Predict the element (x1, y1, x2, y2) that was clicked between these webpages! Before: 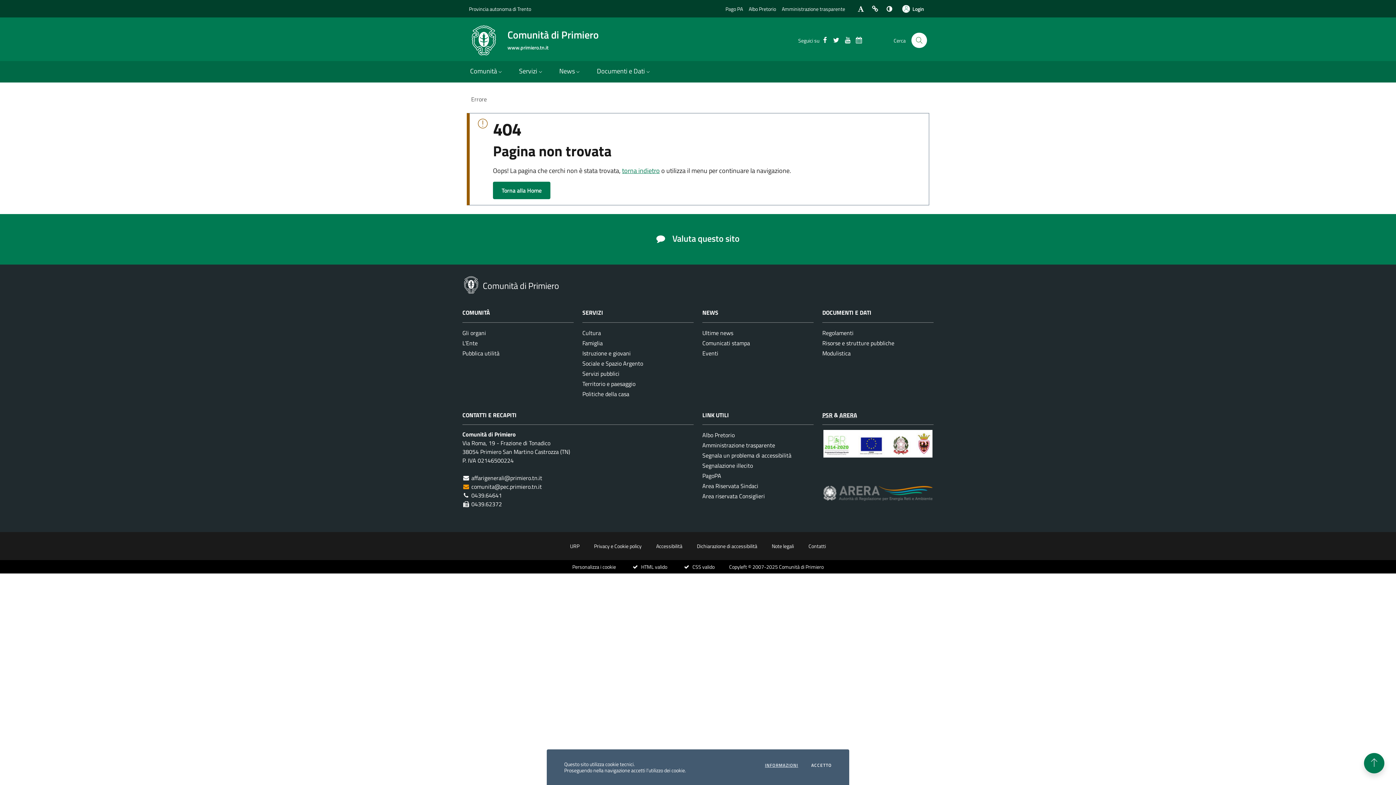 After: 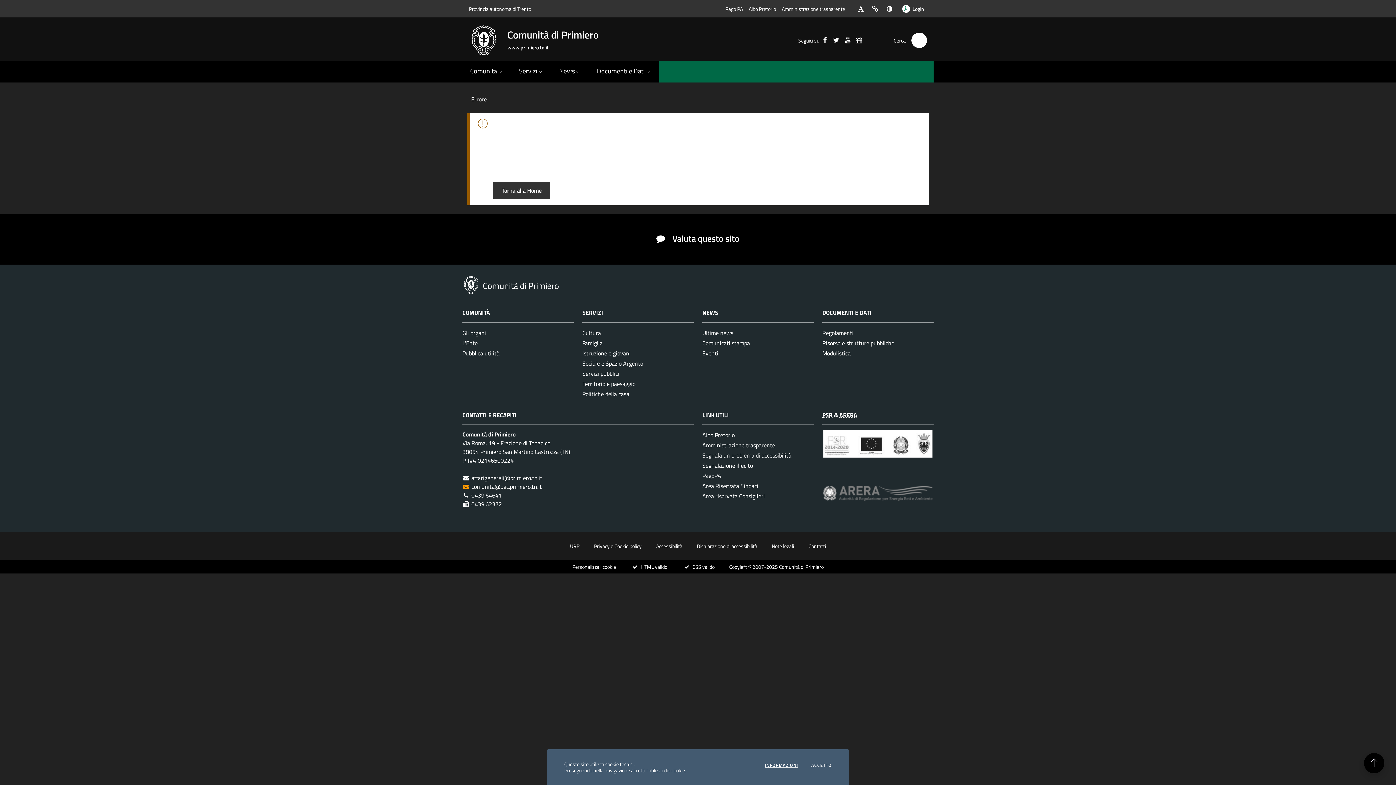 Action: bbox: (885, 3, 893, 13)